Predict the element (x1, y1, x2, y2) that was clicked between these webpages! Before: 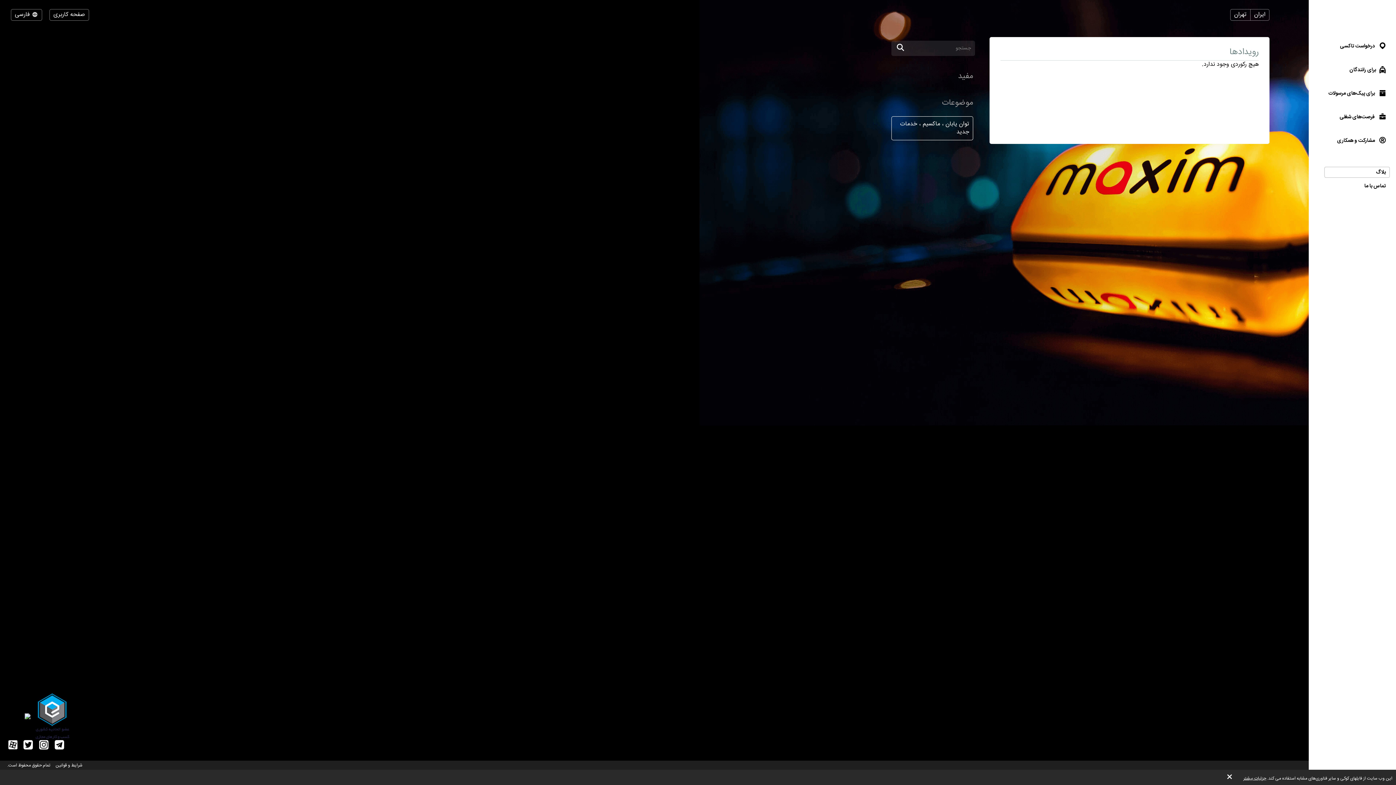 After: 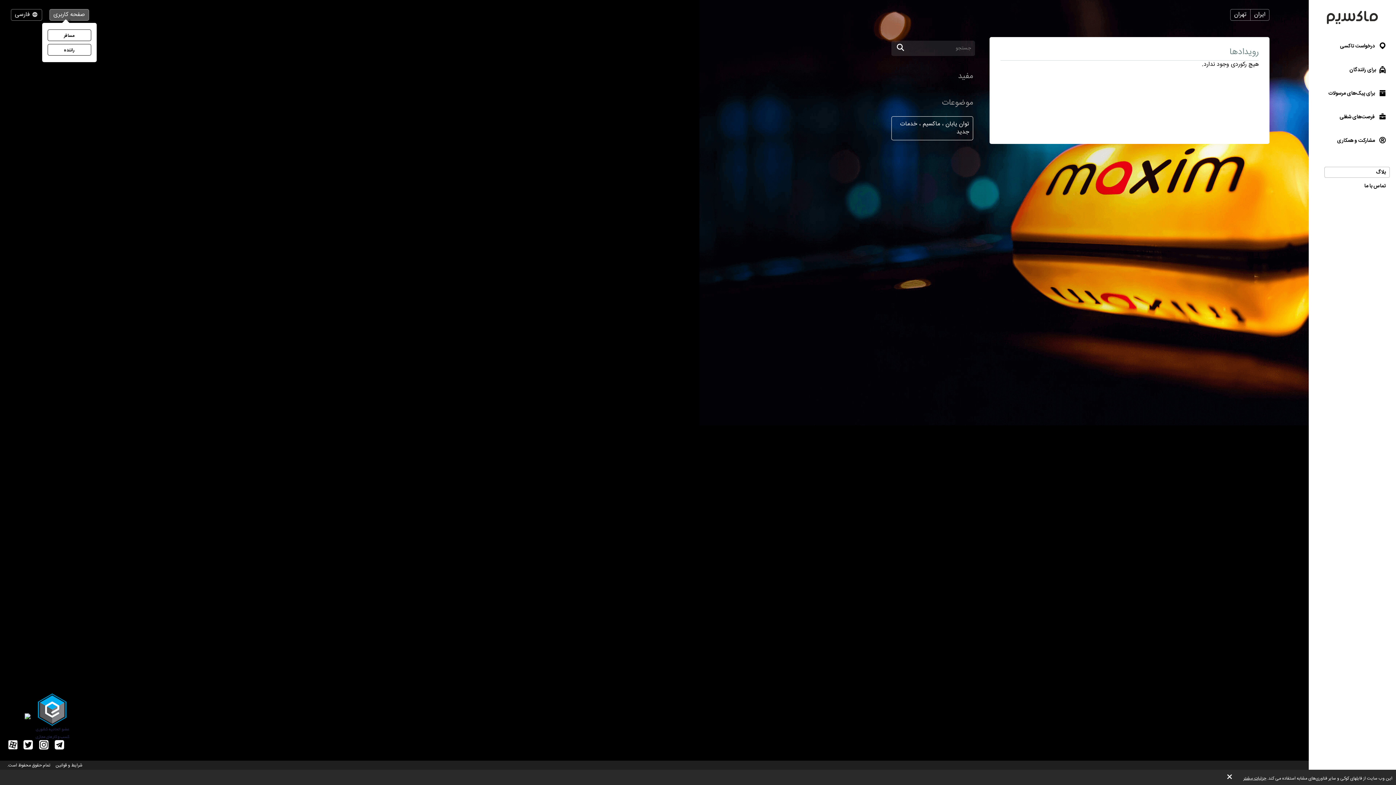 Action: bbox: (49, 9, 89, 20) label: صفحه کاربری